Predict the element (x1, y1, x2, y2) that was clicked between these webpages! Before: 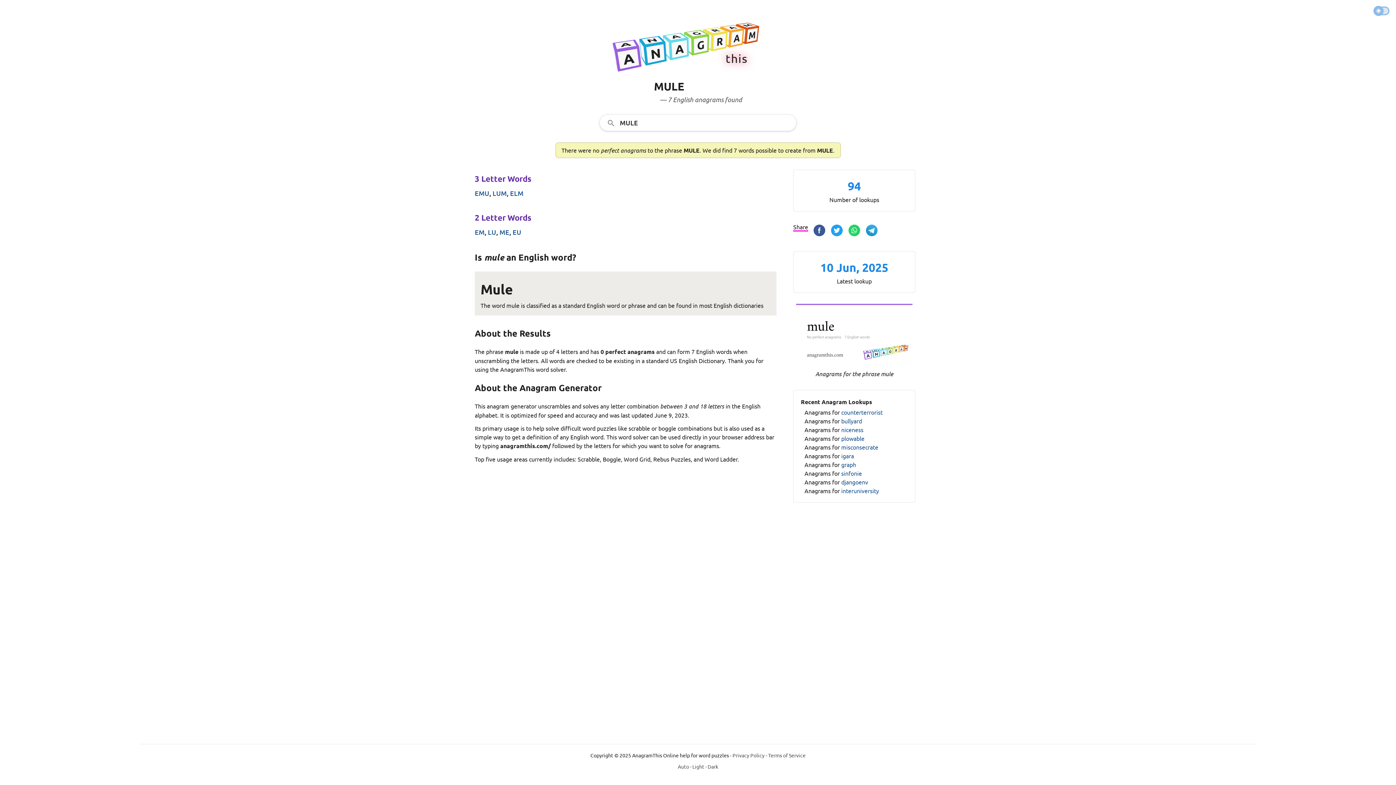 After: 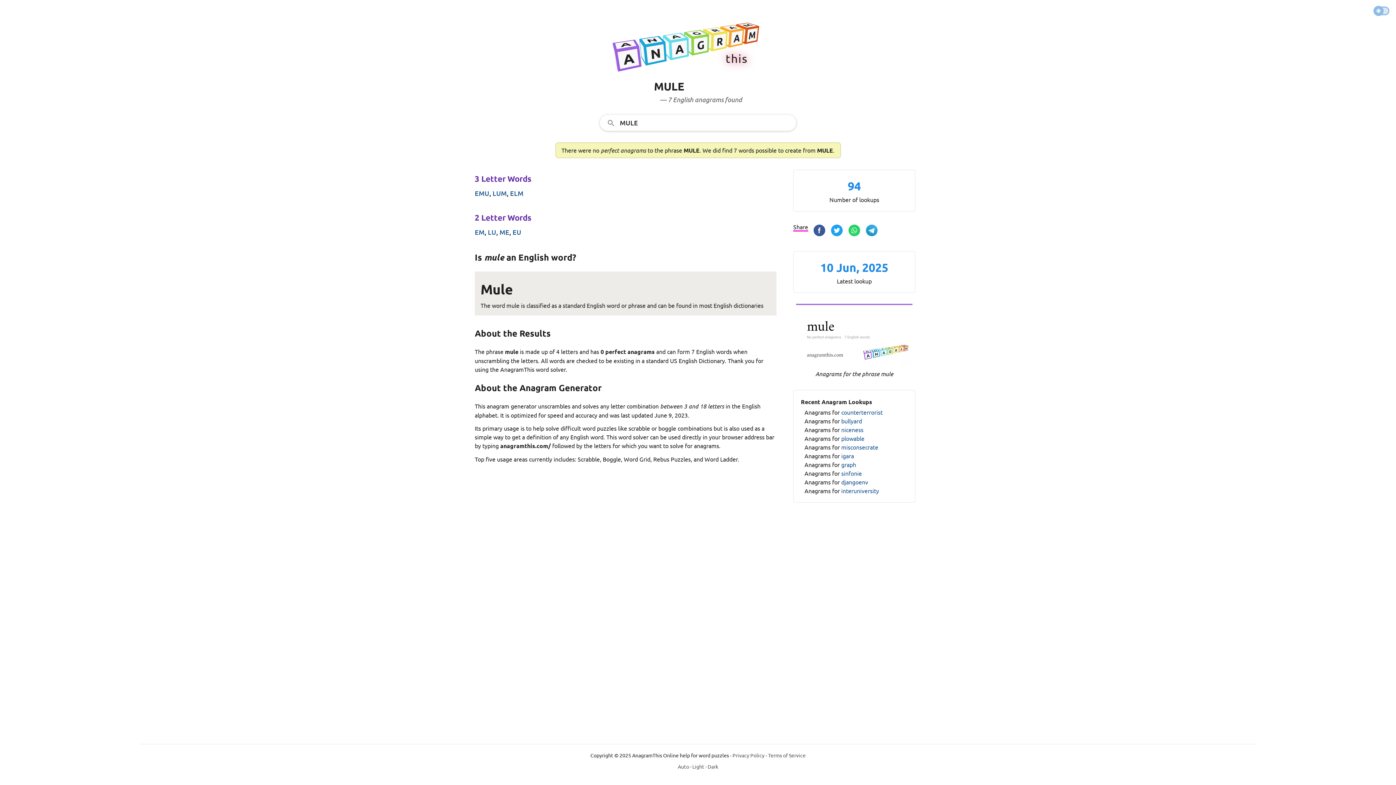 Action: bbox: (883, 222, 895, 240)